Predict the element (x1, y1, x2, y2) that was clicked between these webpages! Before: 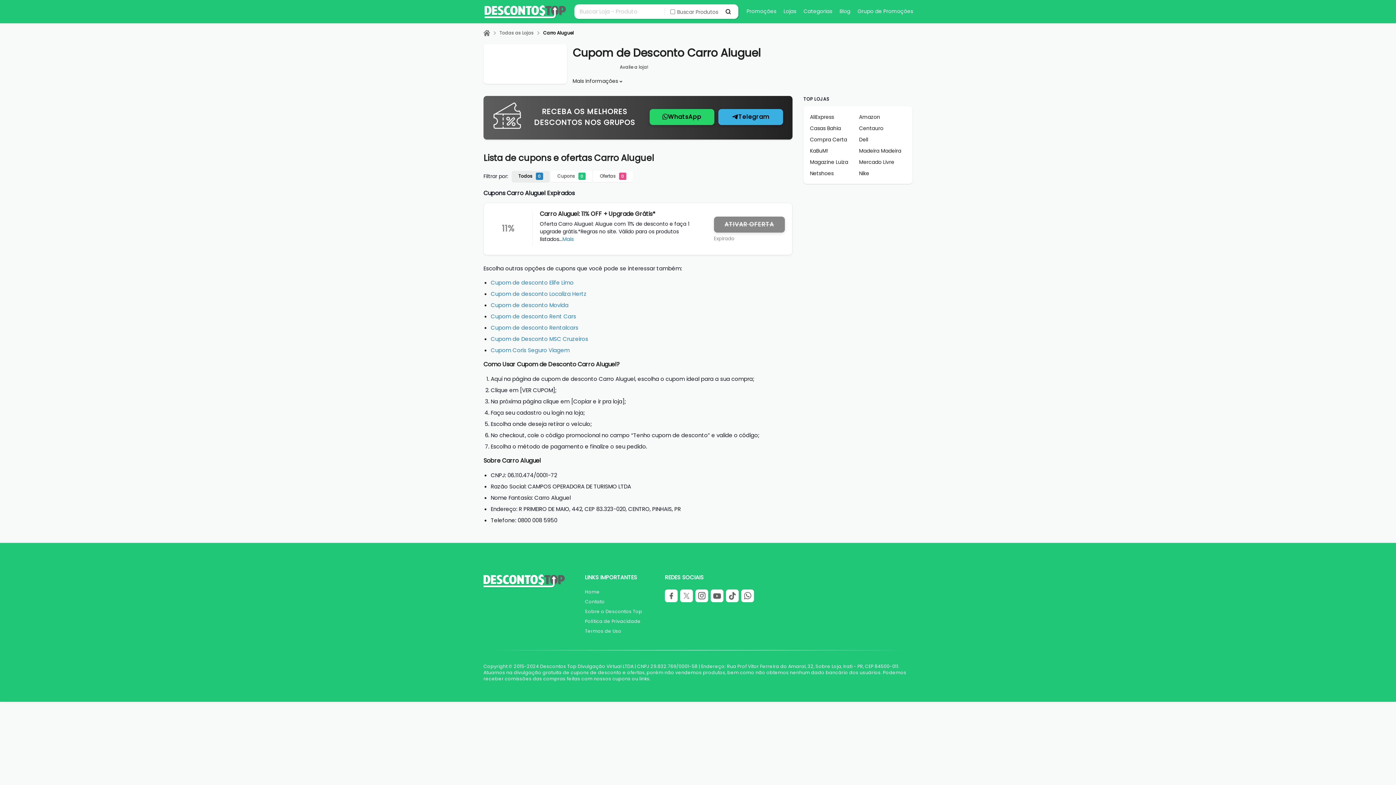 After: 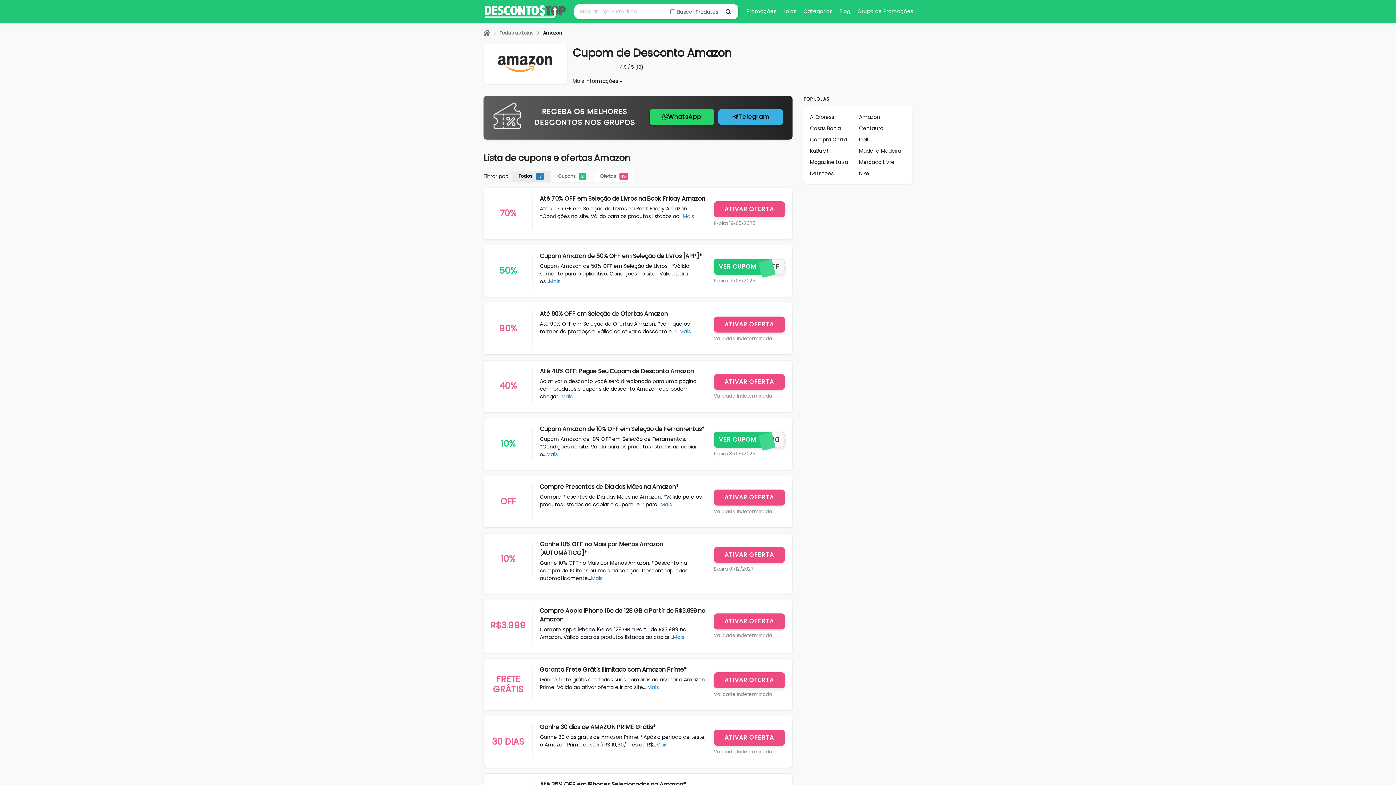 Action: bbox: (859, 113, 880, 120) label: Amazon